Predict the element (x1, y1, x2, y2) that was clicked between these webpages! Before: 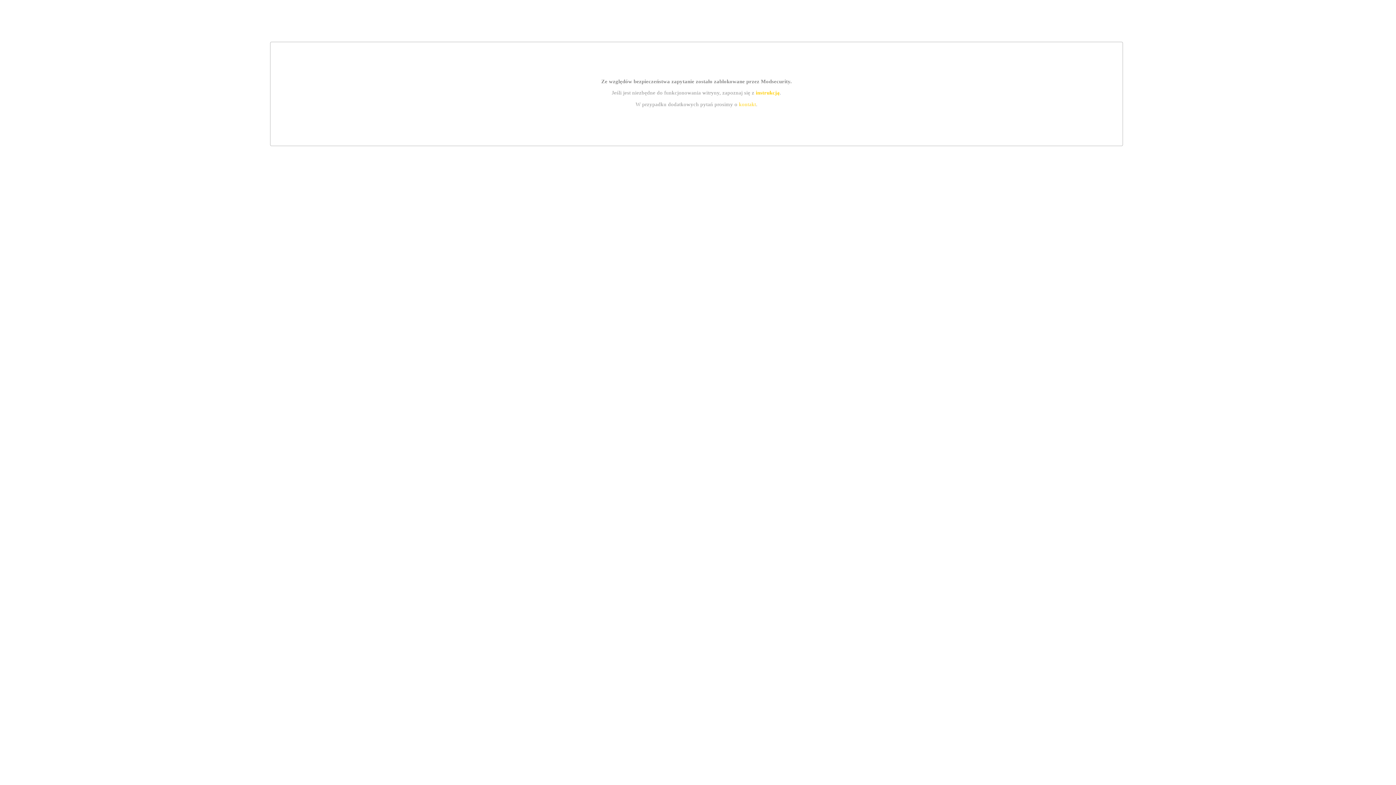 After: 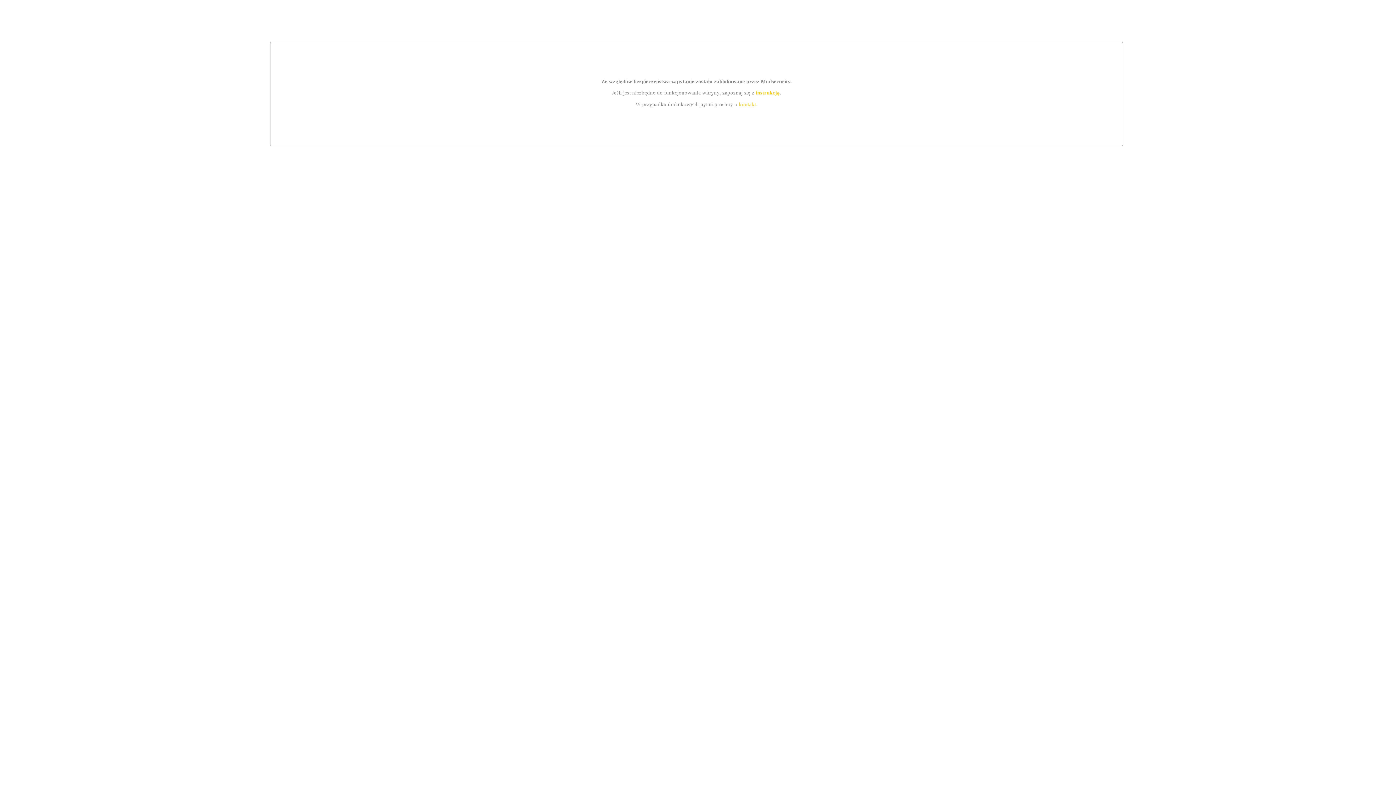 Action: bbox: (755, 89, 779, 95) label: instrukcją